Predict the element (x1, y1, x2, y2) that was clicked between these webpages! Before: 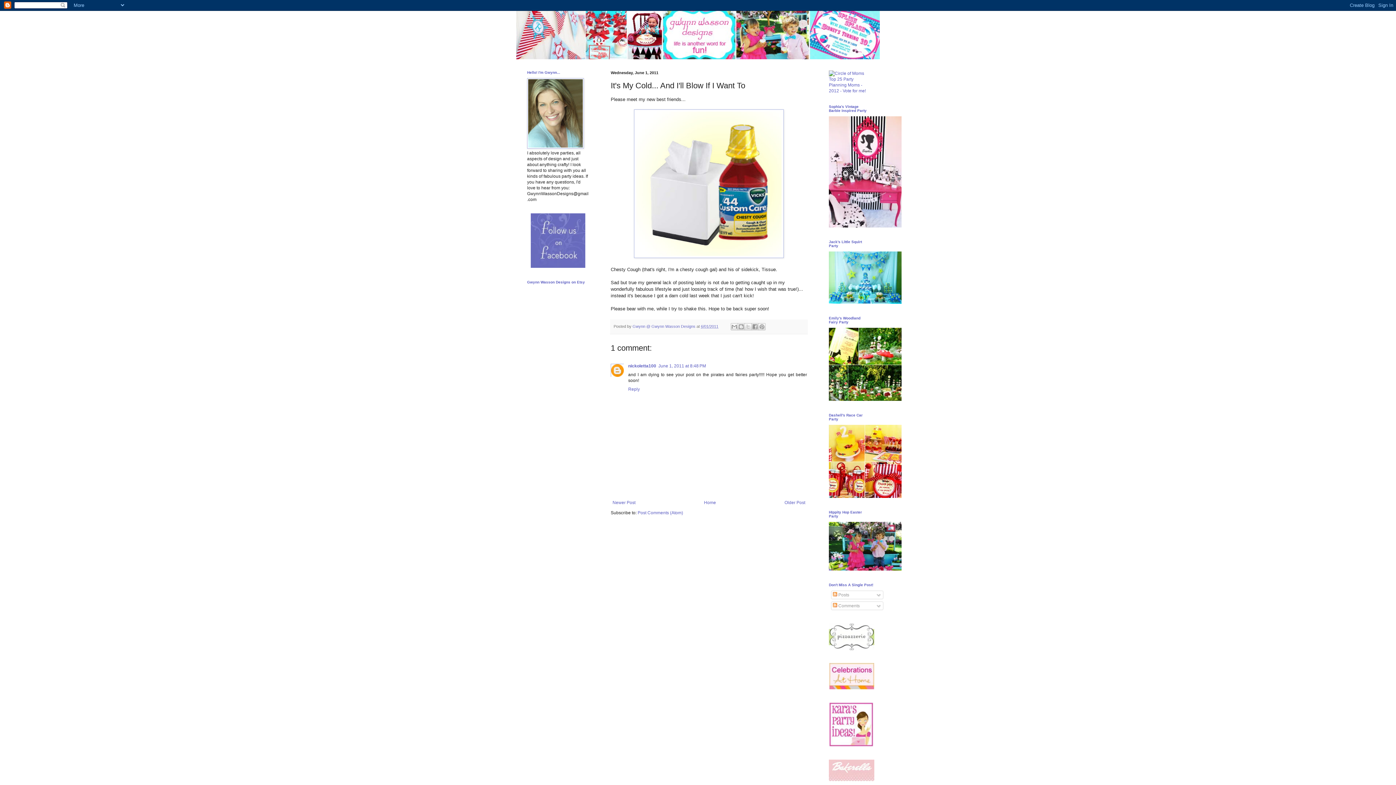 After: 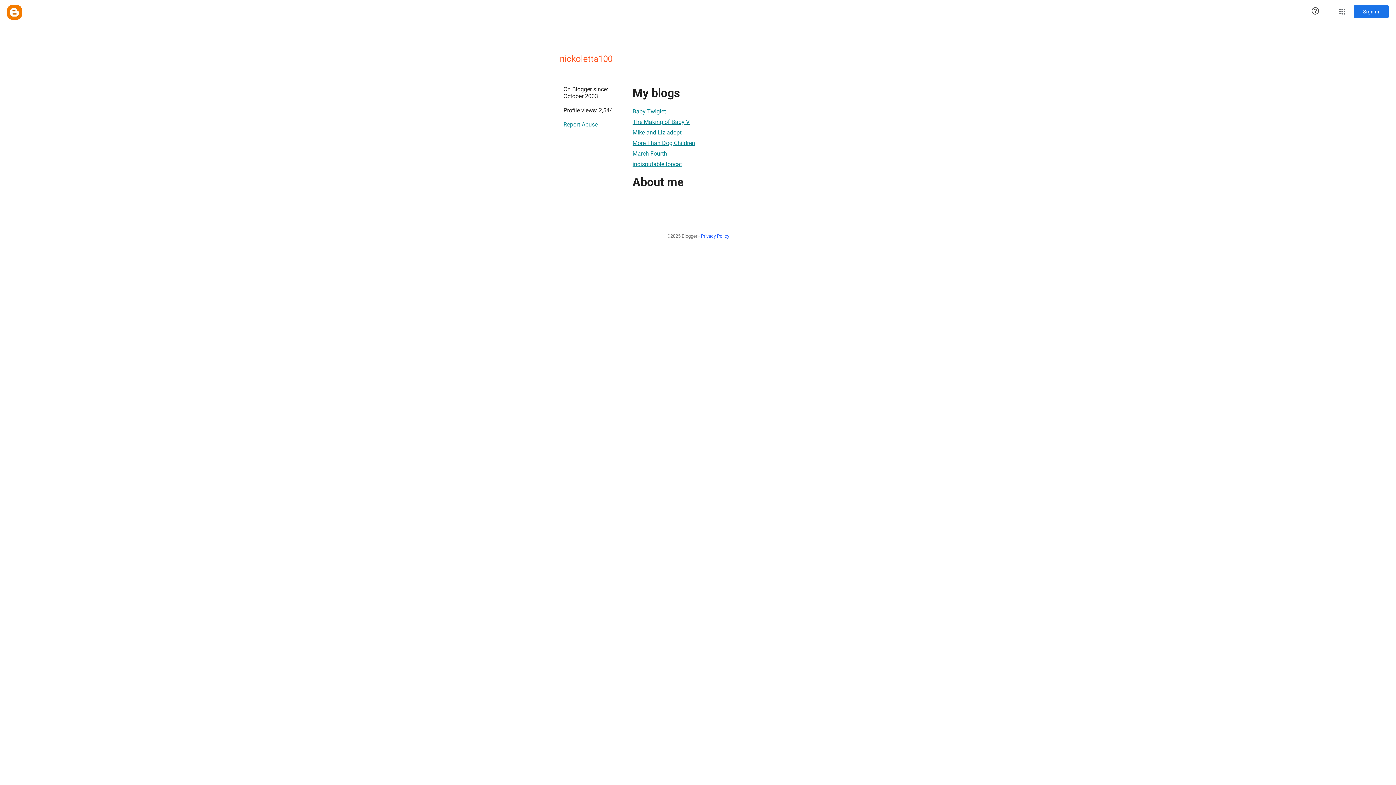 Action: bbox: (628, 363, 656, 368) label: nickoletta100